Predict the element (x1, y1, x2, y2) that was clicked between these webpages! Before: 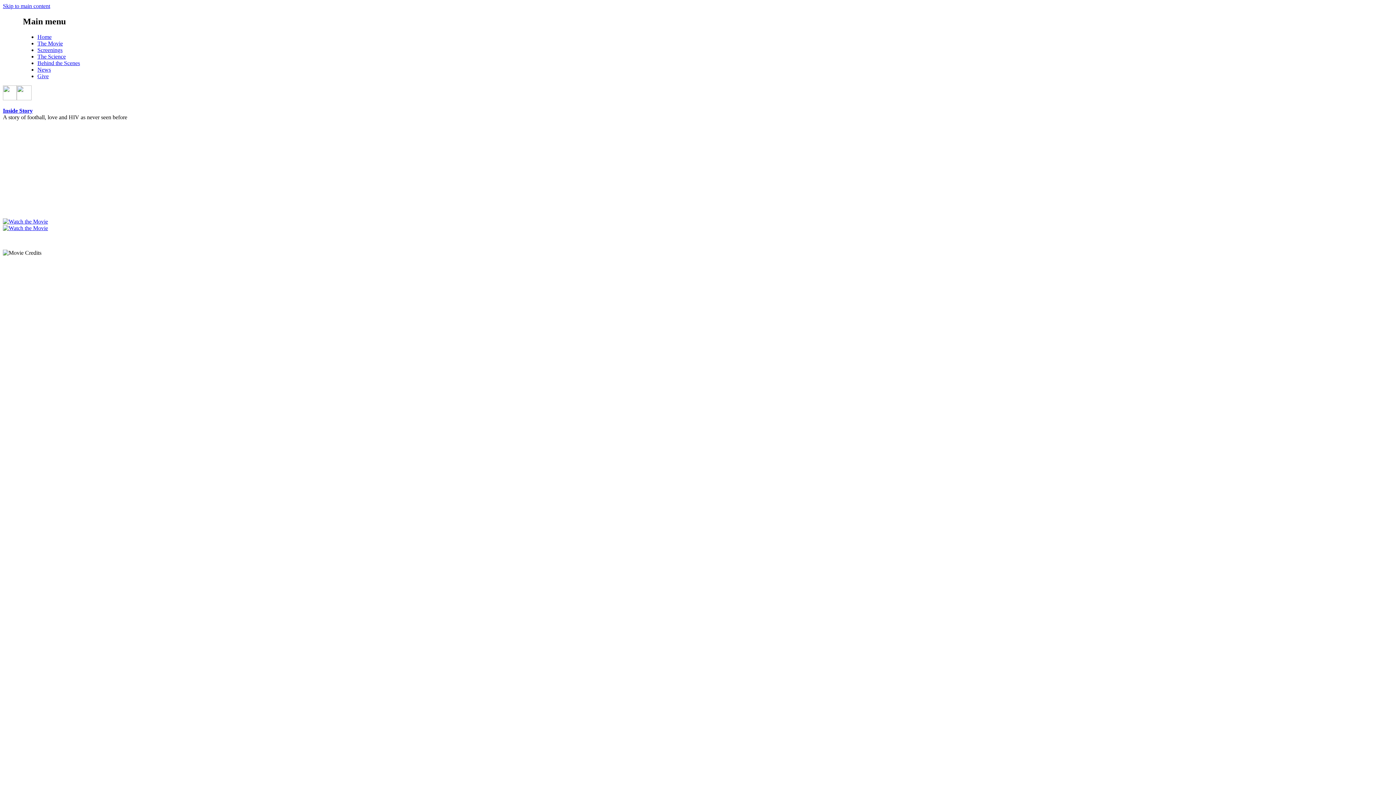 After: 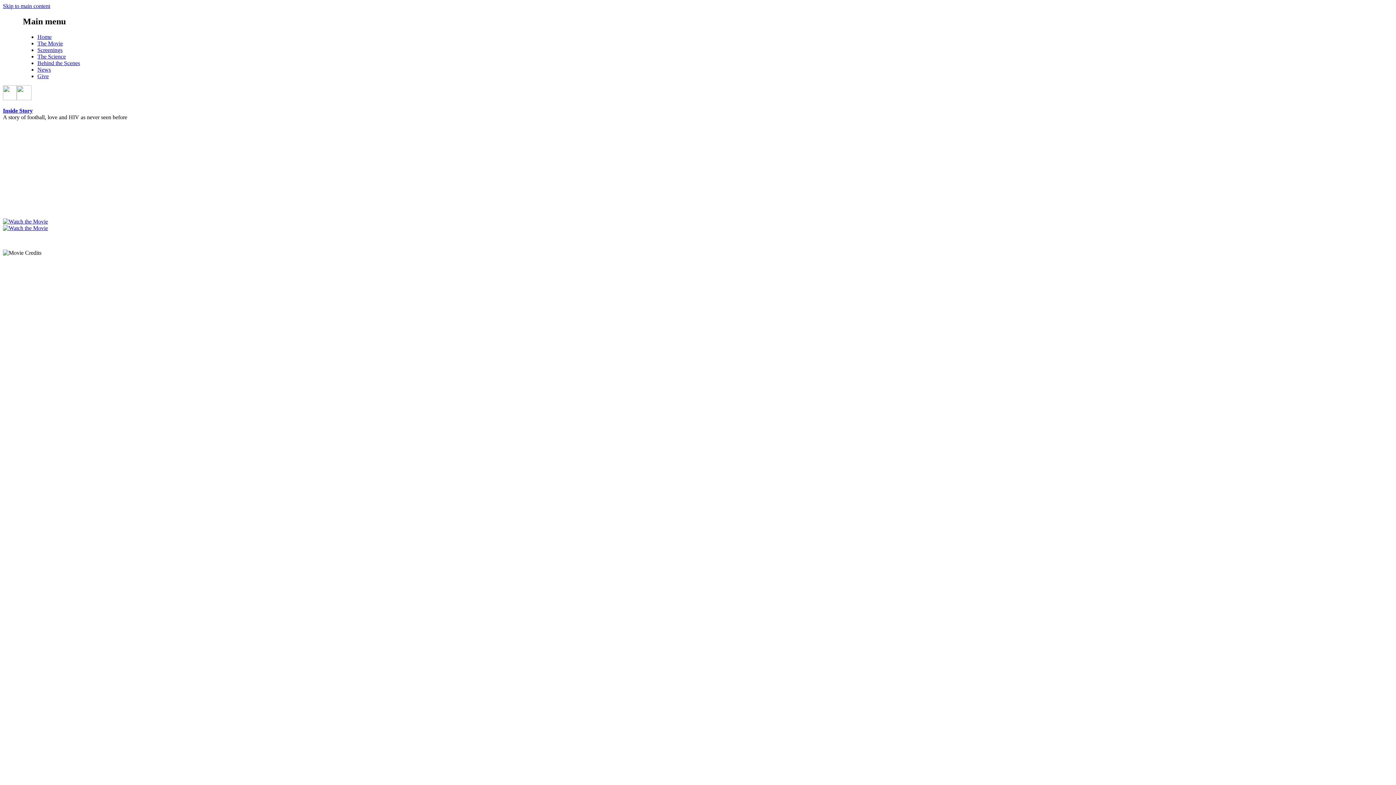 Action: label: Inside Story bbox: (2, 107, 32, 113)